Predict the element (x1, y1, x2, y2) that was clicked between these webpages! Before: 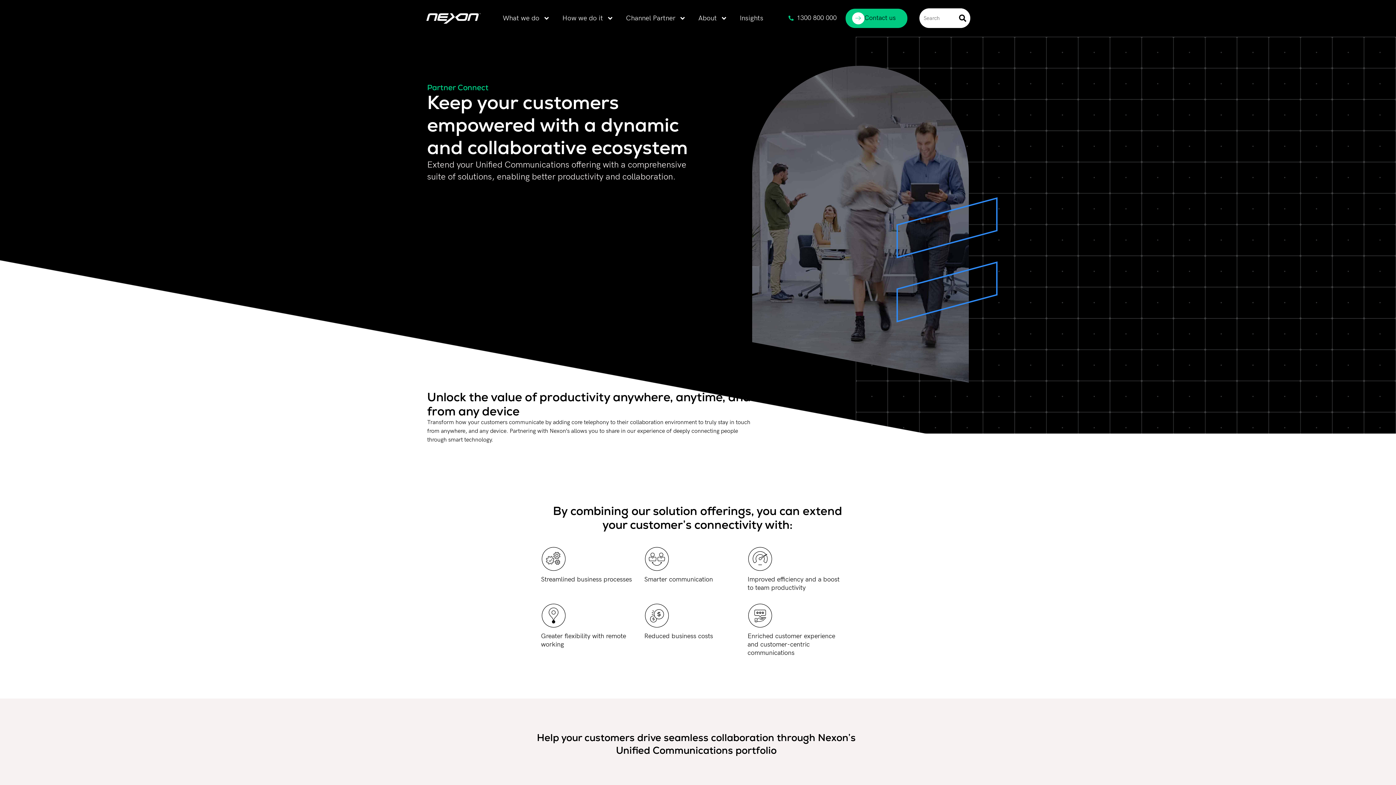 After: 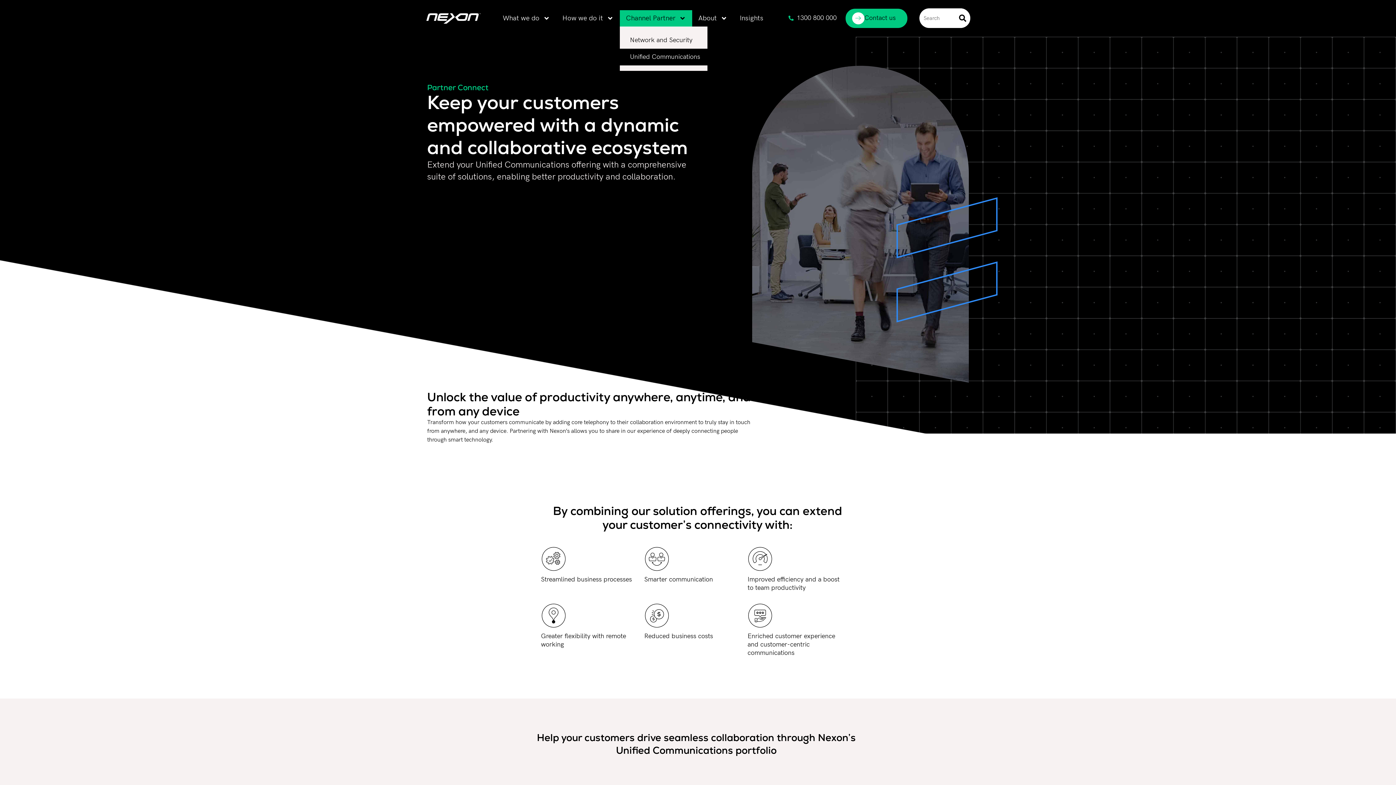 Action: bbox: (619, 10, 692, 26) label: Channel Partner